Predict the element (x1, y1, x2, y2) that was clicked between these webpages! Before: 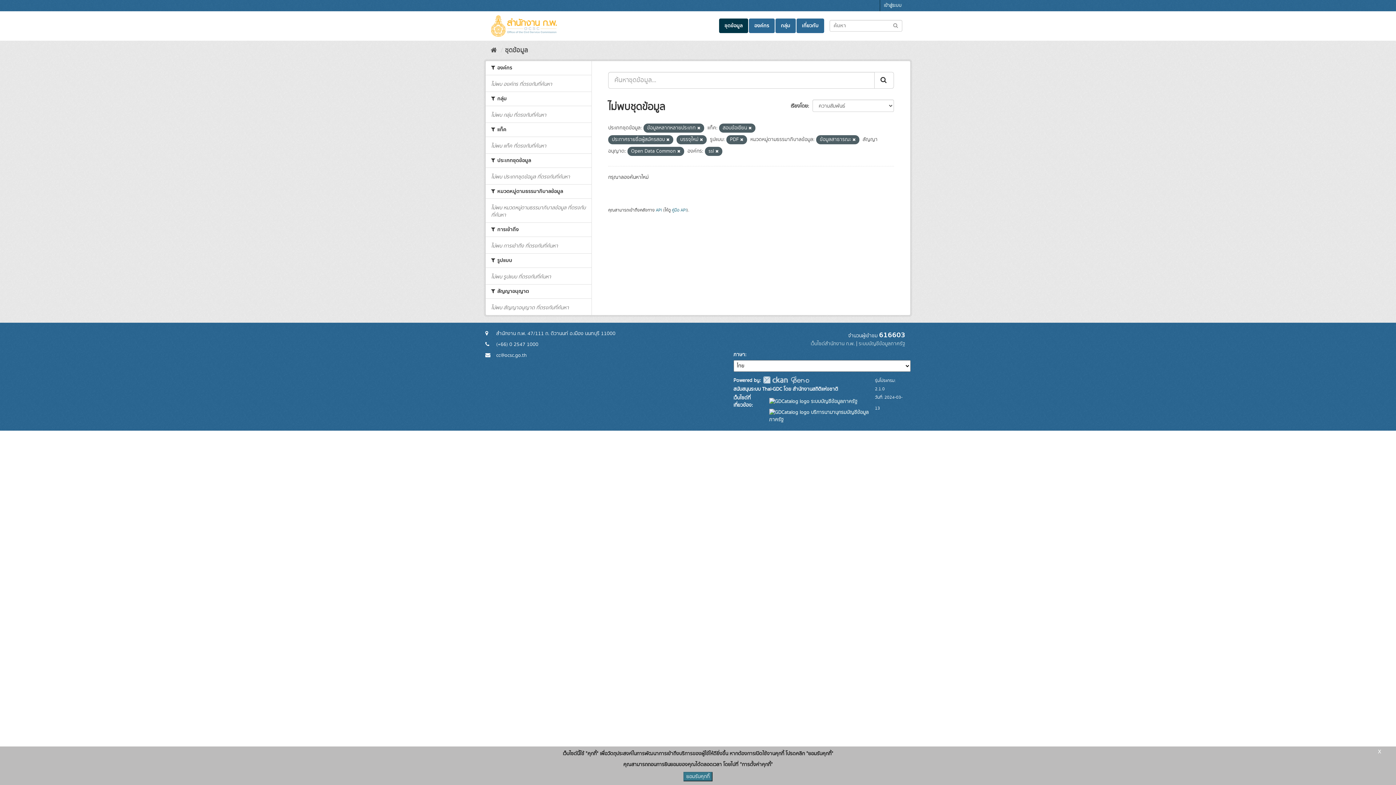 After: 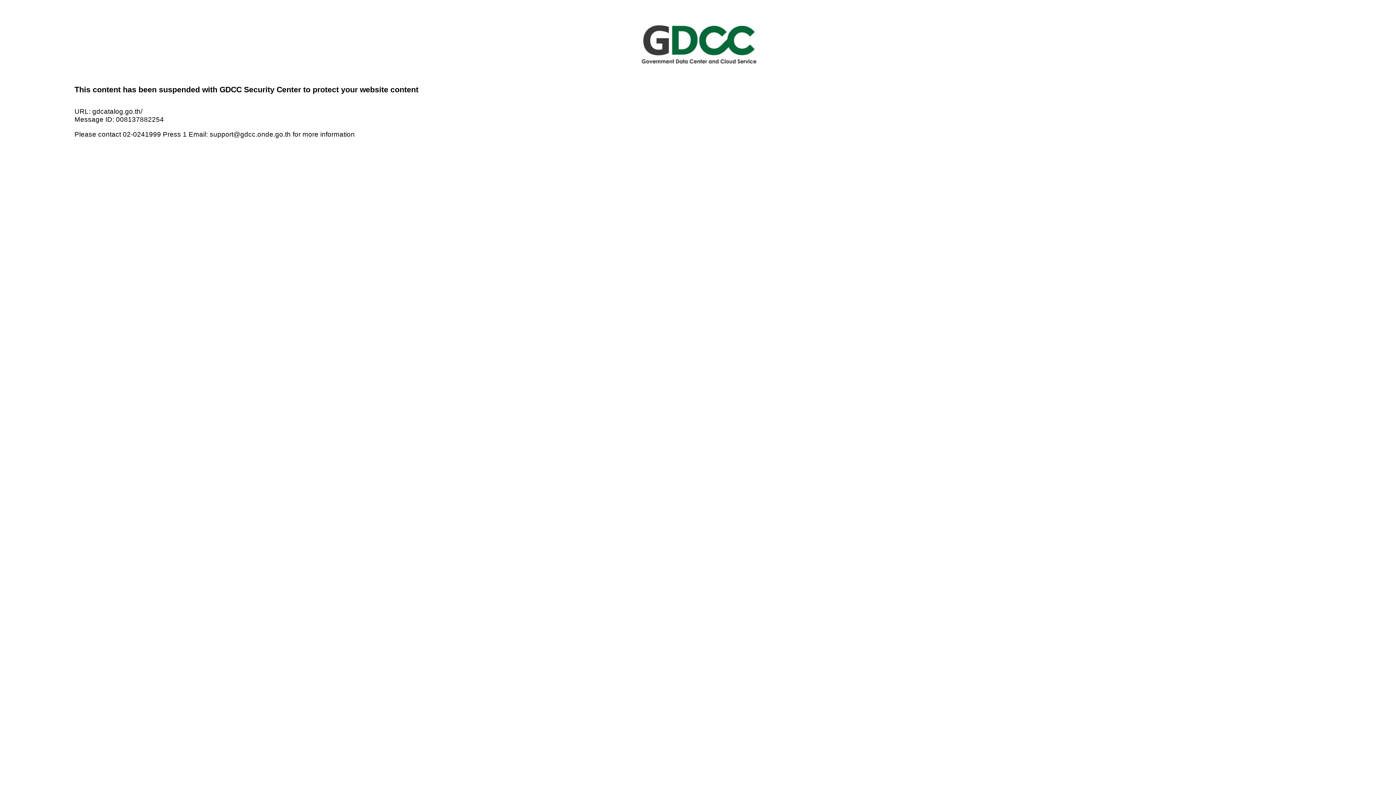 Action: label: ระบบบัญชีข้อมูลภาครัฐ bbox: (858, 340, 905, 347)